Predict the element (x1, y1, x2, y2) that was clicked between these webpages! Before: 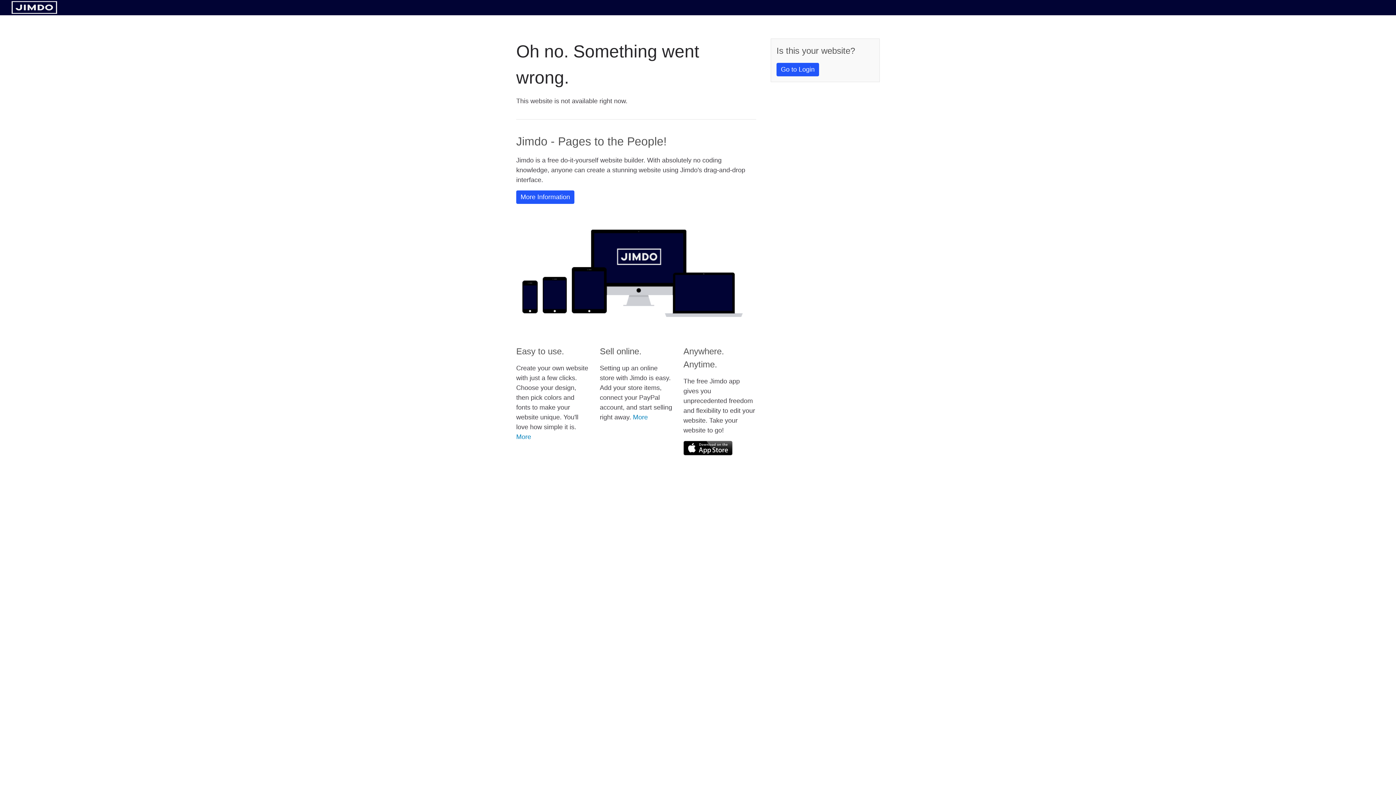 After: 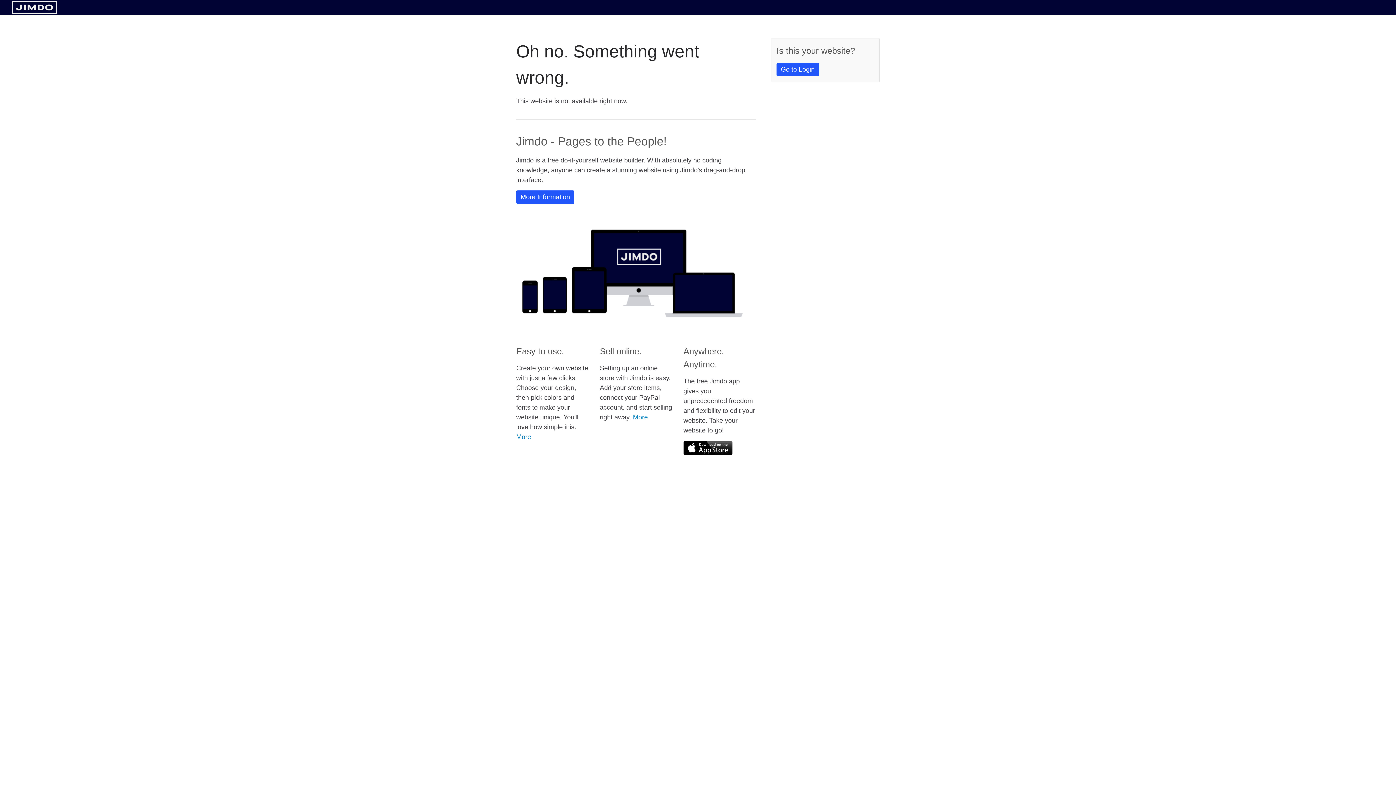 Action: bbox: (683, 441, 732, 455)